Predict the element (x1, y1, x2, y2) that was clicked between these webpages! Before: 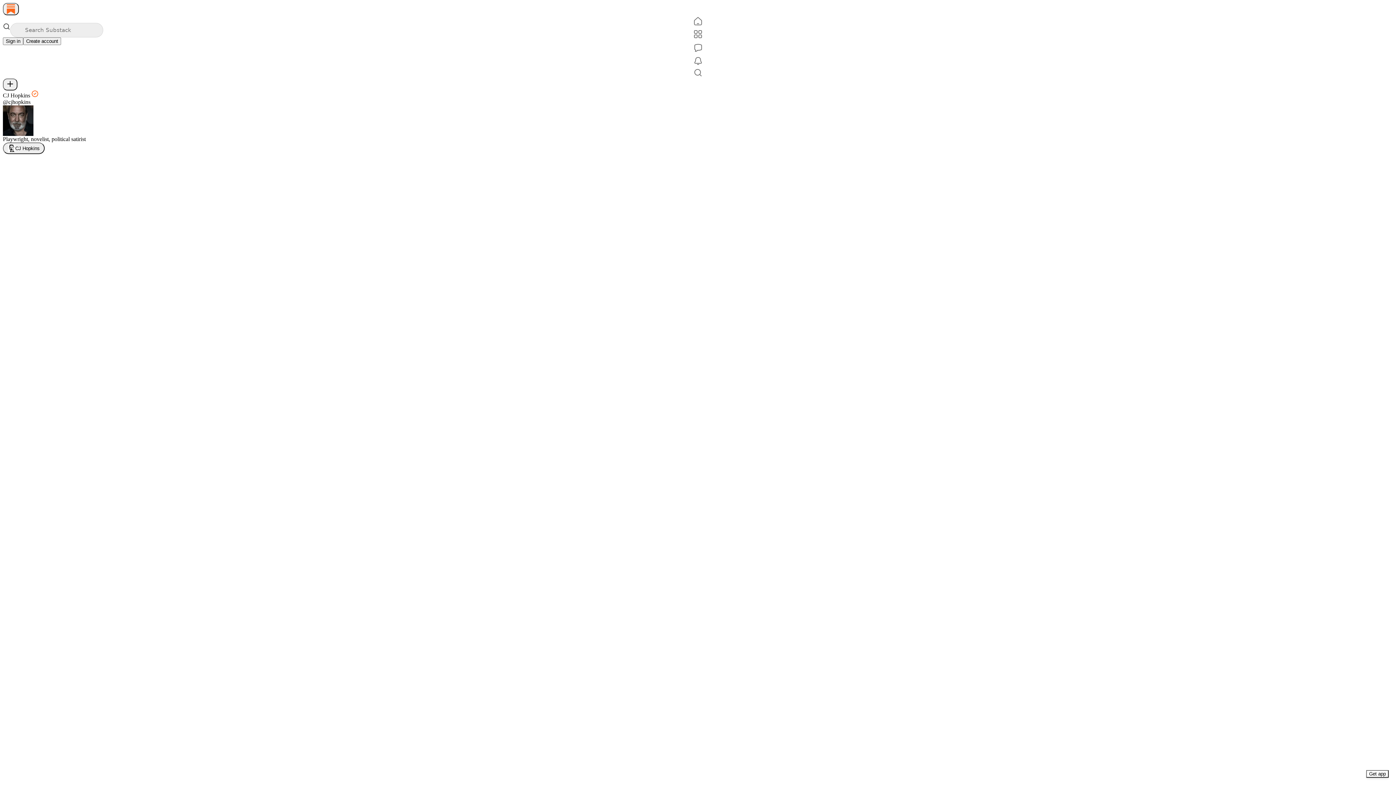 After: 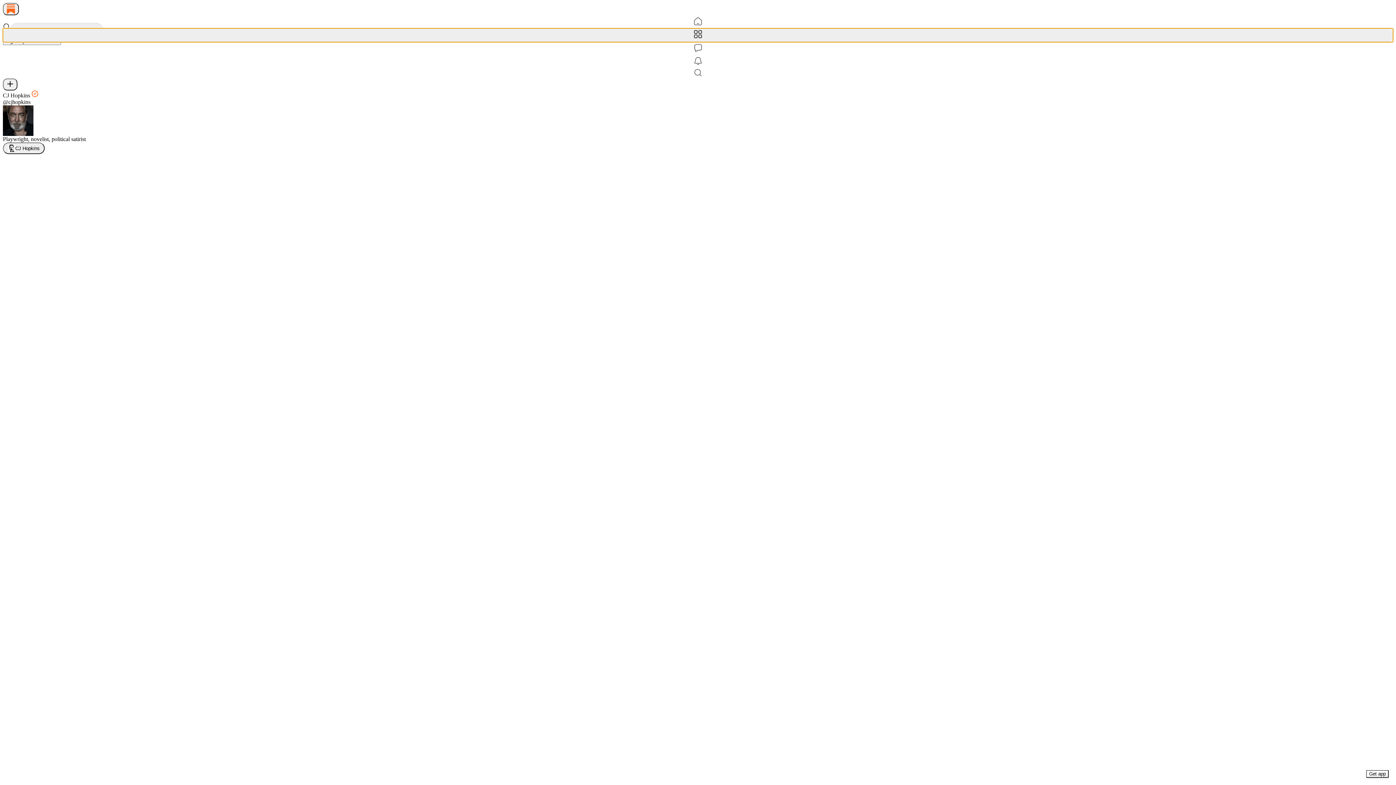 Action: label: Subscriptions bbox: (2, 28, 1393, 42)